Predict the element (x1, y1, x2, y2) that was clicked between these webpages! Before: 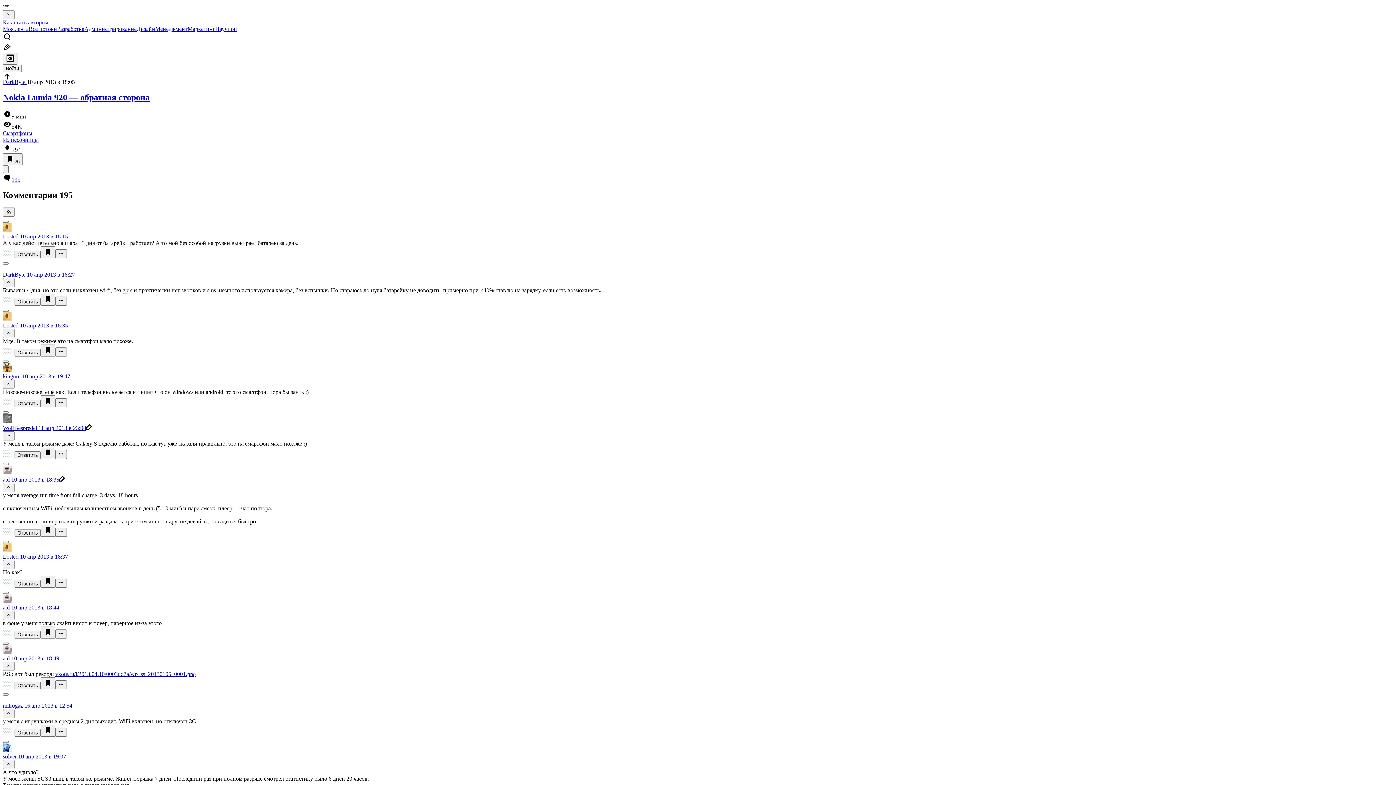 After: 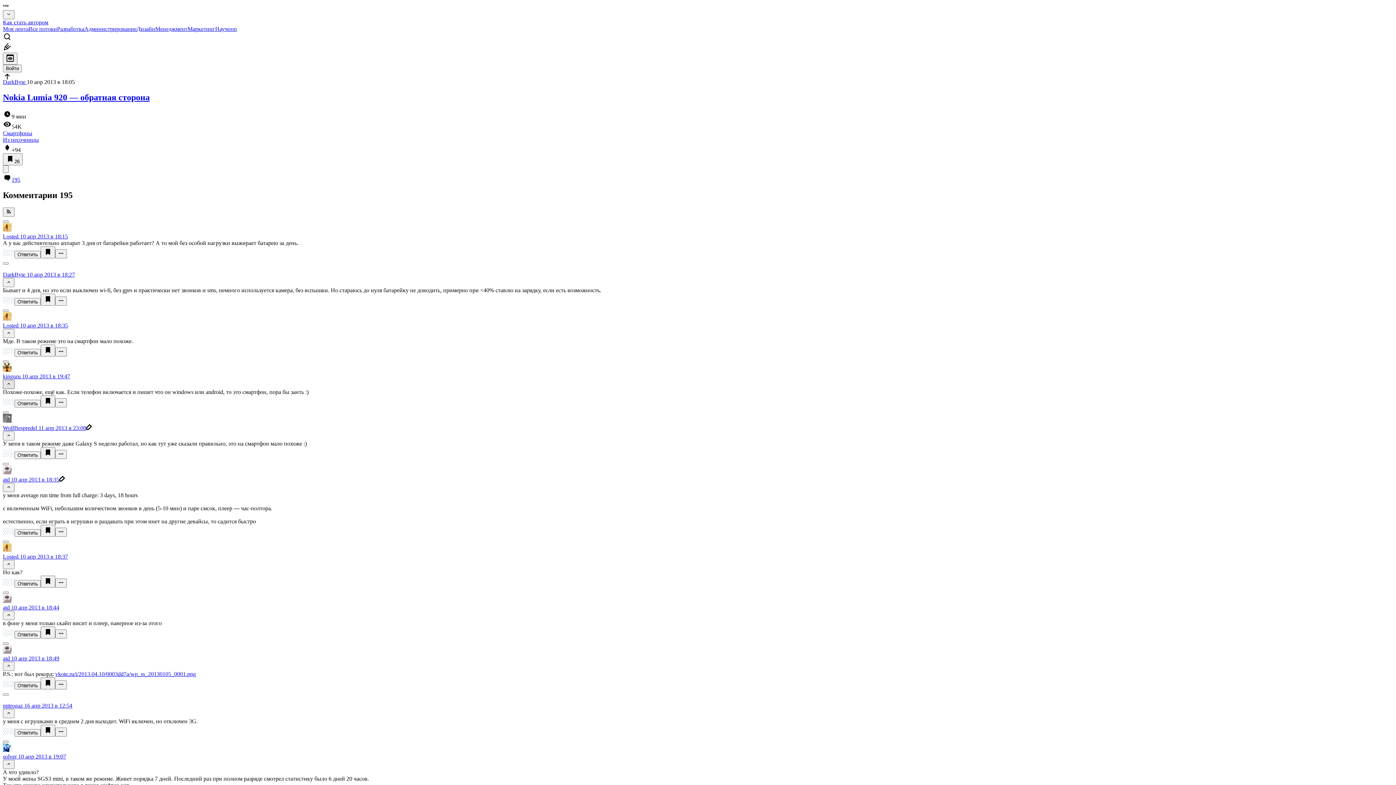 Action: bbox: (2, 379, 14, 388)